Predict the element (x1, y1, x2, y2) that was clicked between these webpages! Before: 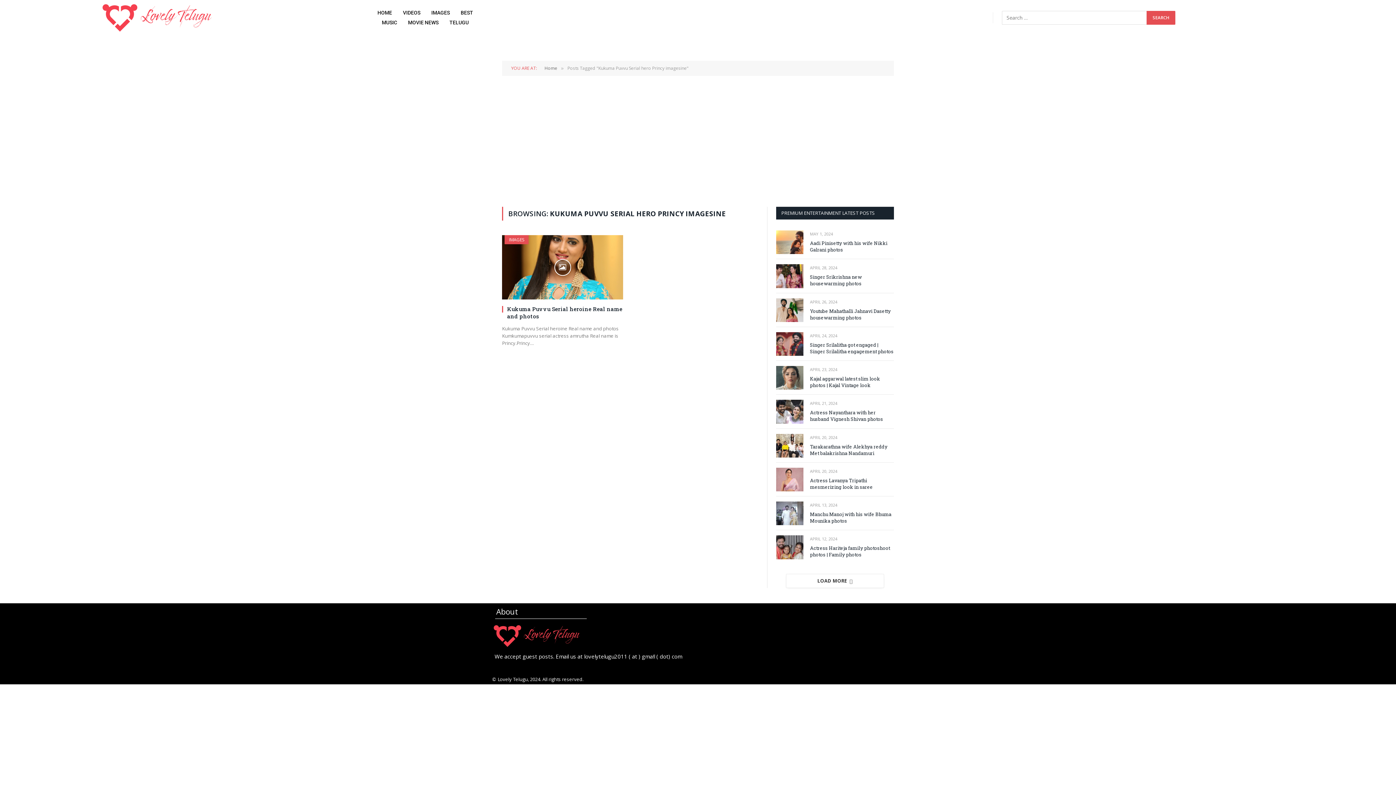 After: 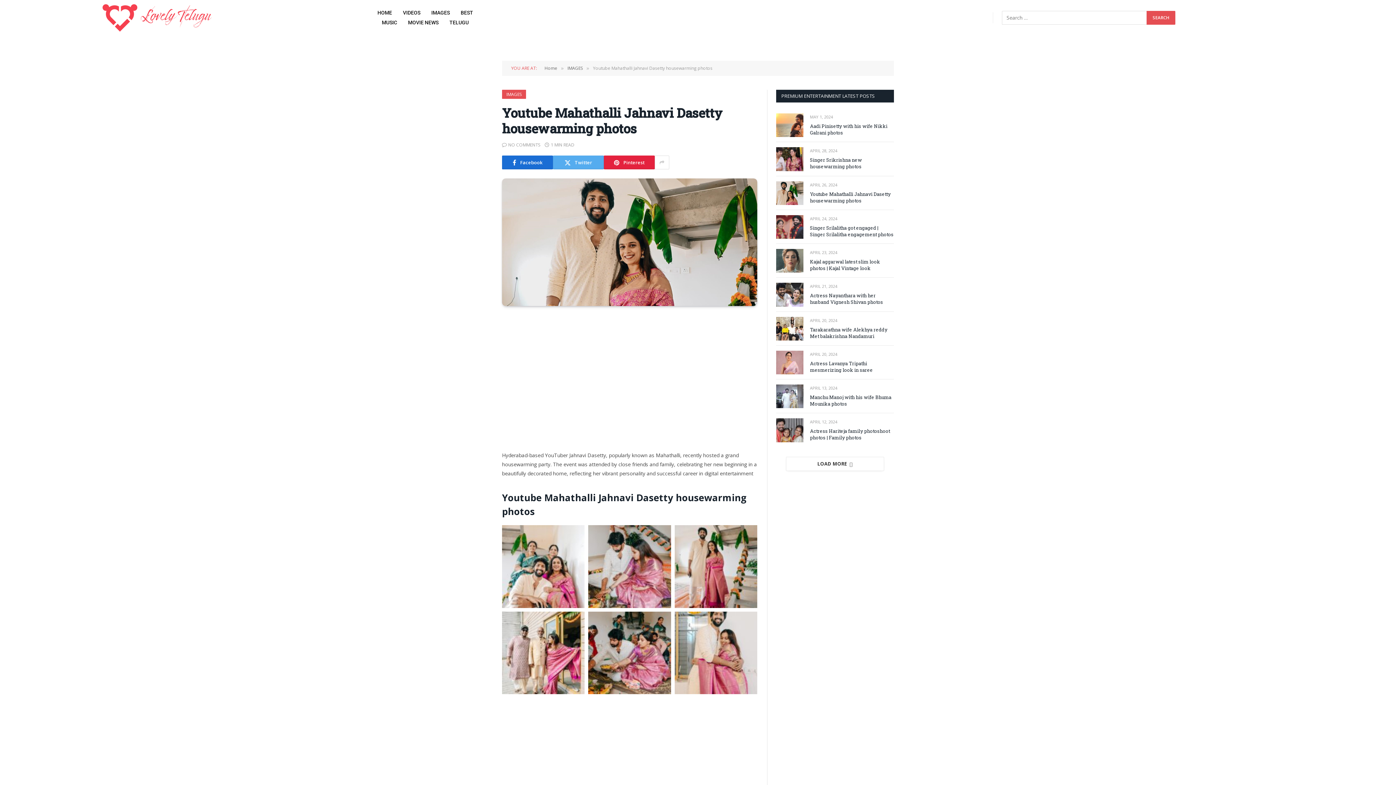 Action: bbox: (776, 298, 803, 322)